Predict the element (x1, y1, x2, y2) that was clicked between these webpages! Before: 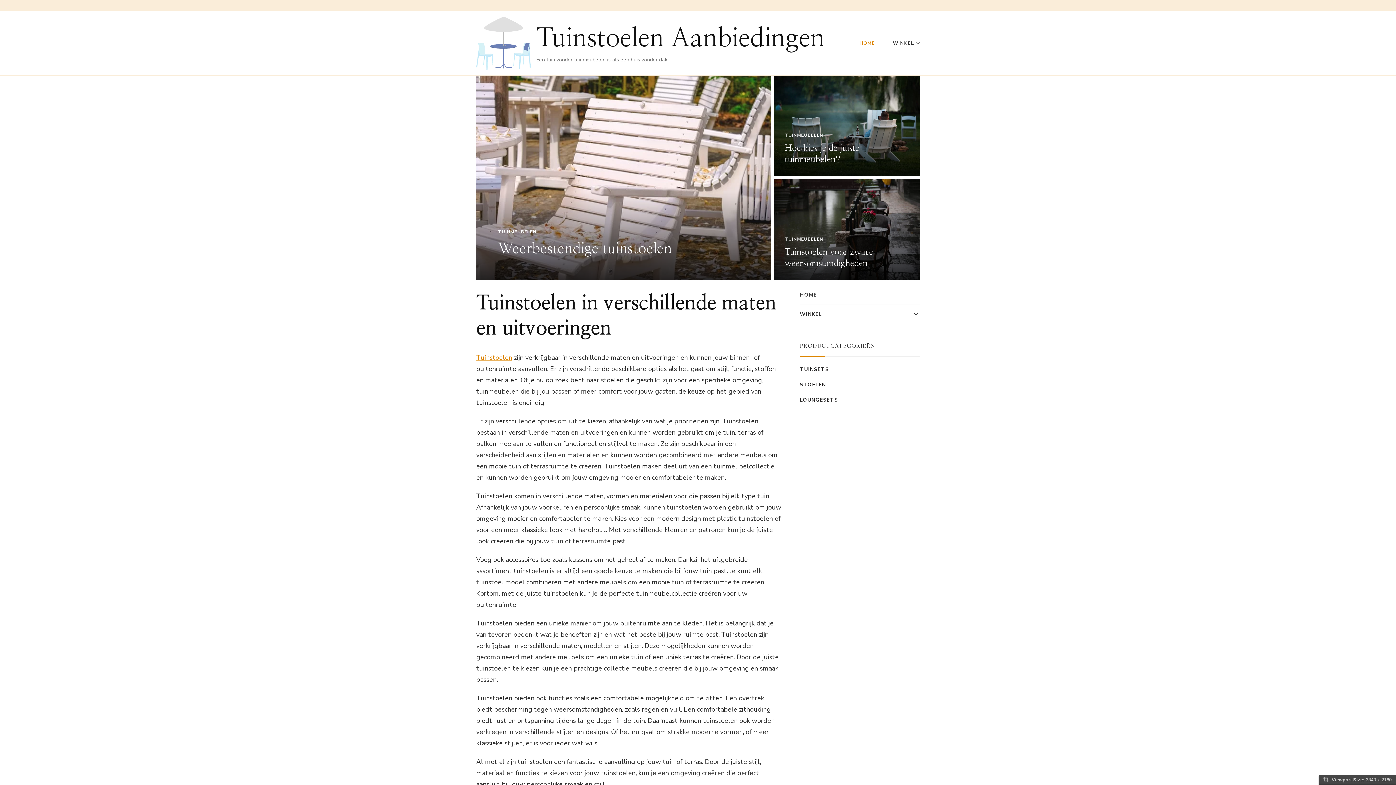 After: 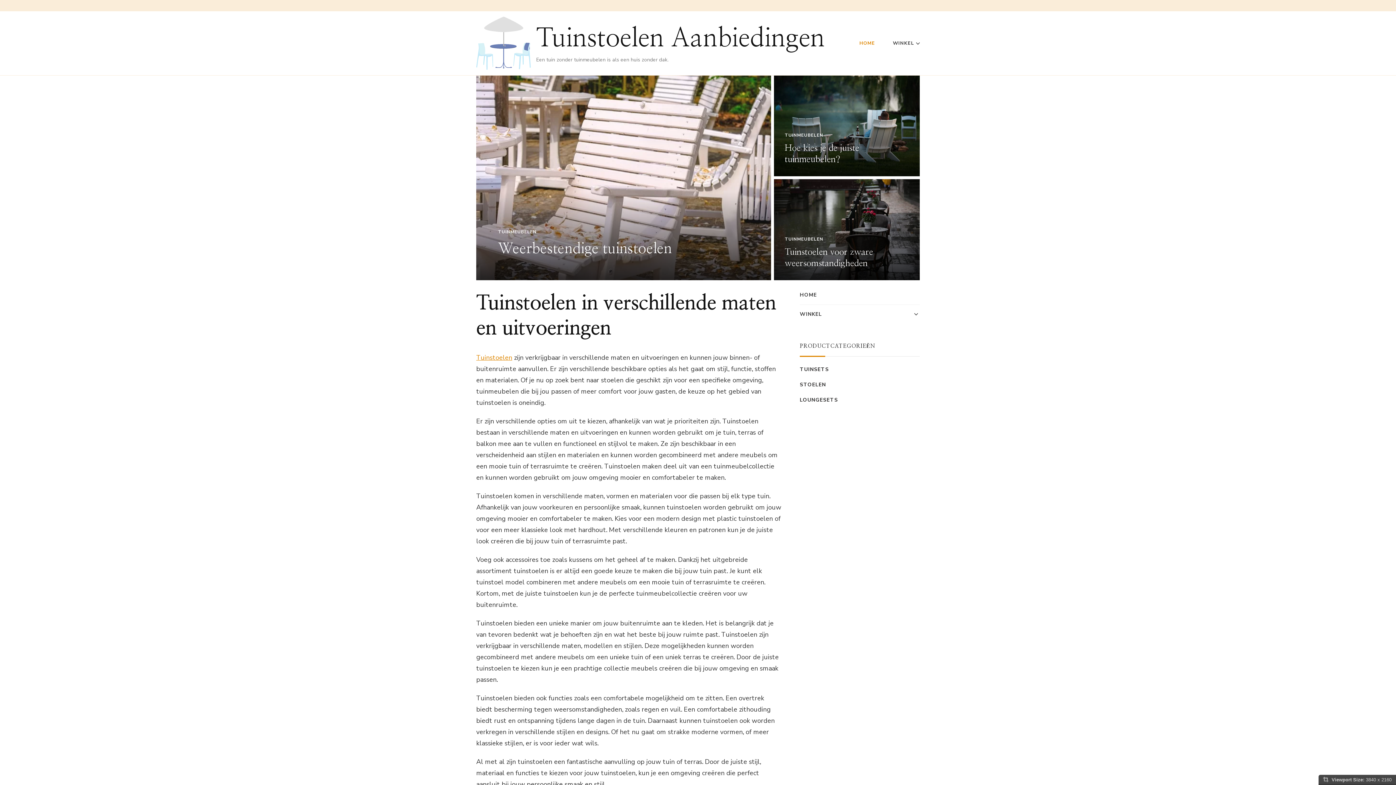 Action: bbox: (476, 16, 530, 69)